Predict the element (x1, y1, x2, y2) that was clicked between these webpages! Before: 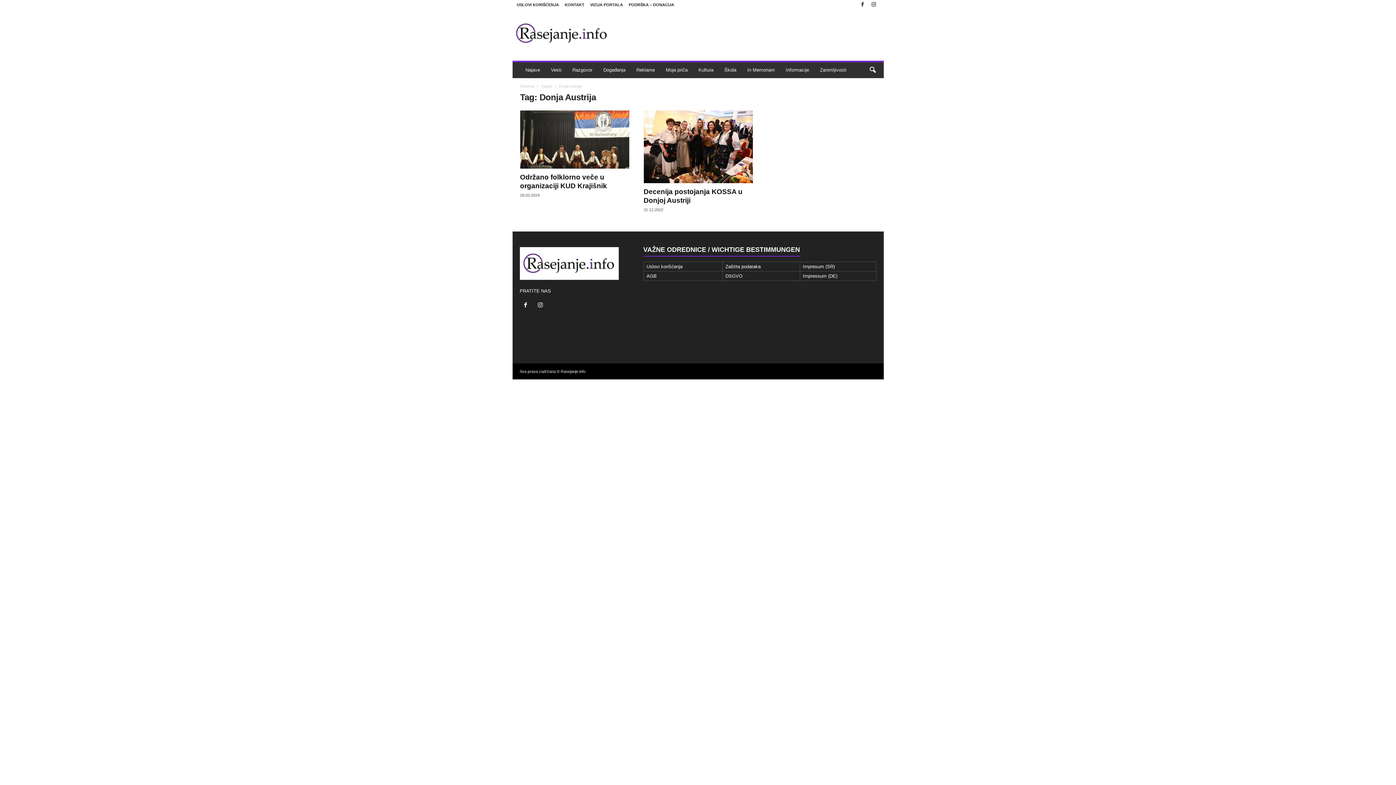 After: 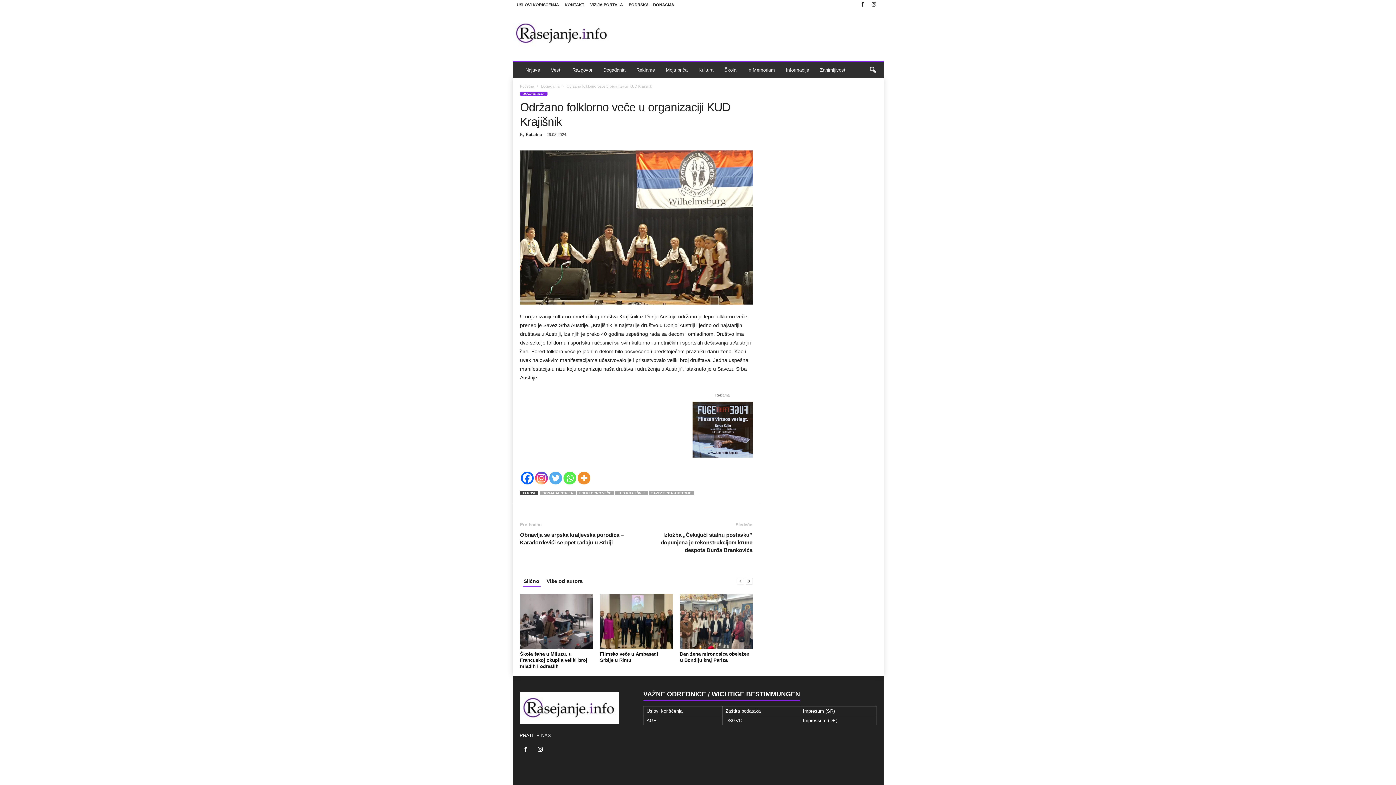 Action: bbox: (520, 110, 629, 168)